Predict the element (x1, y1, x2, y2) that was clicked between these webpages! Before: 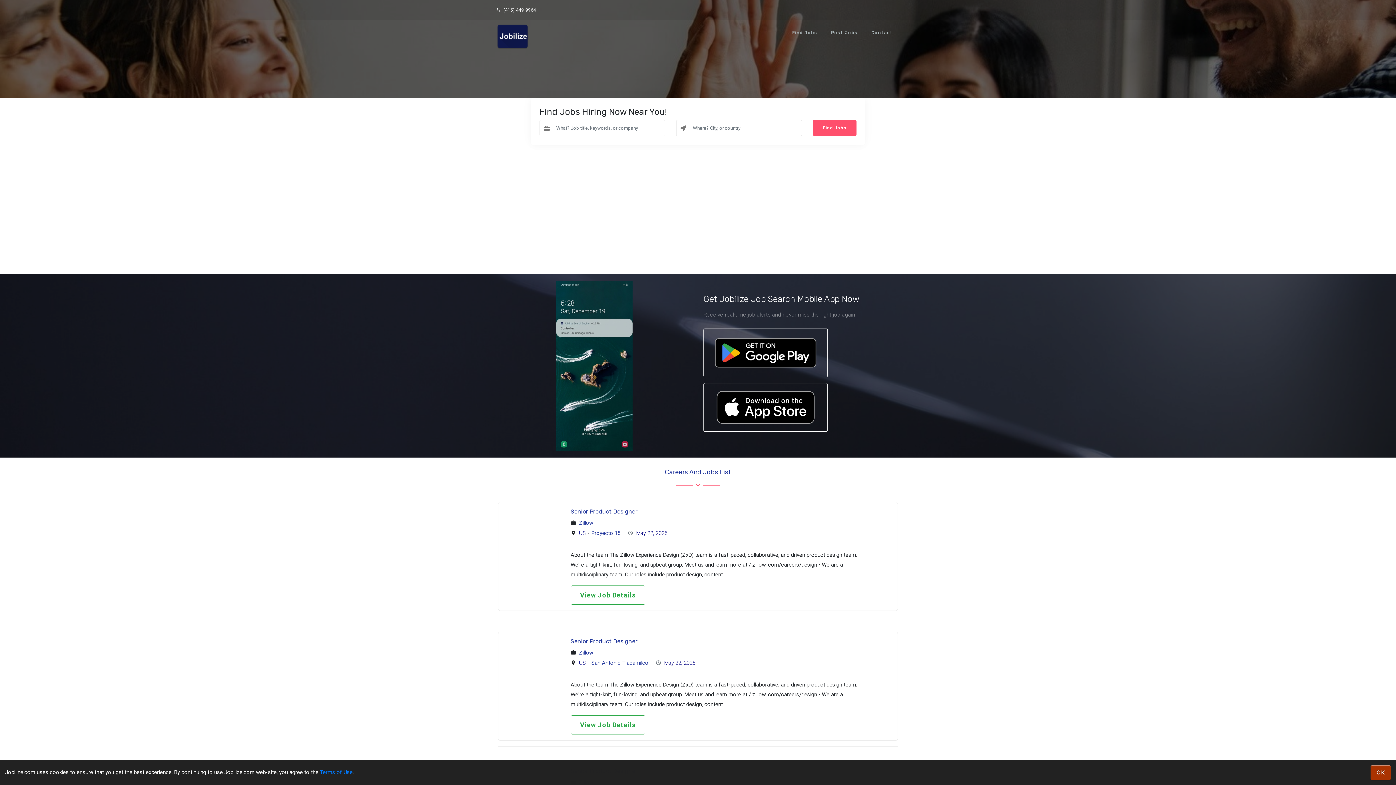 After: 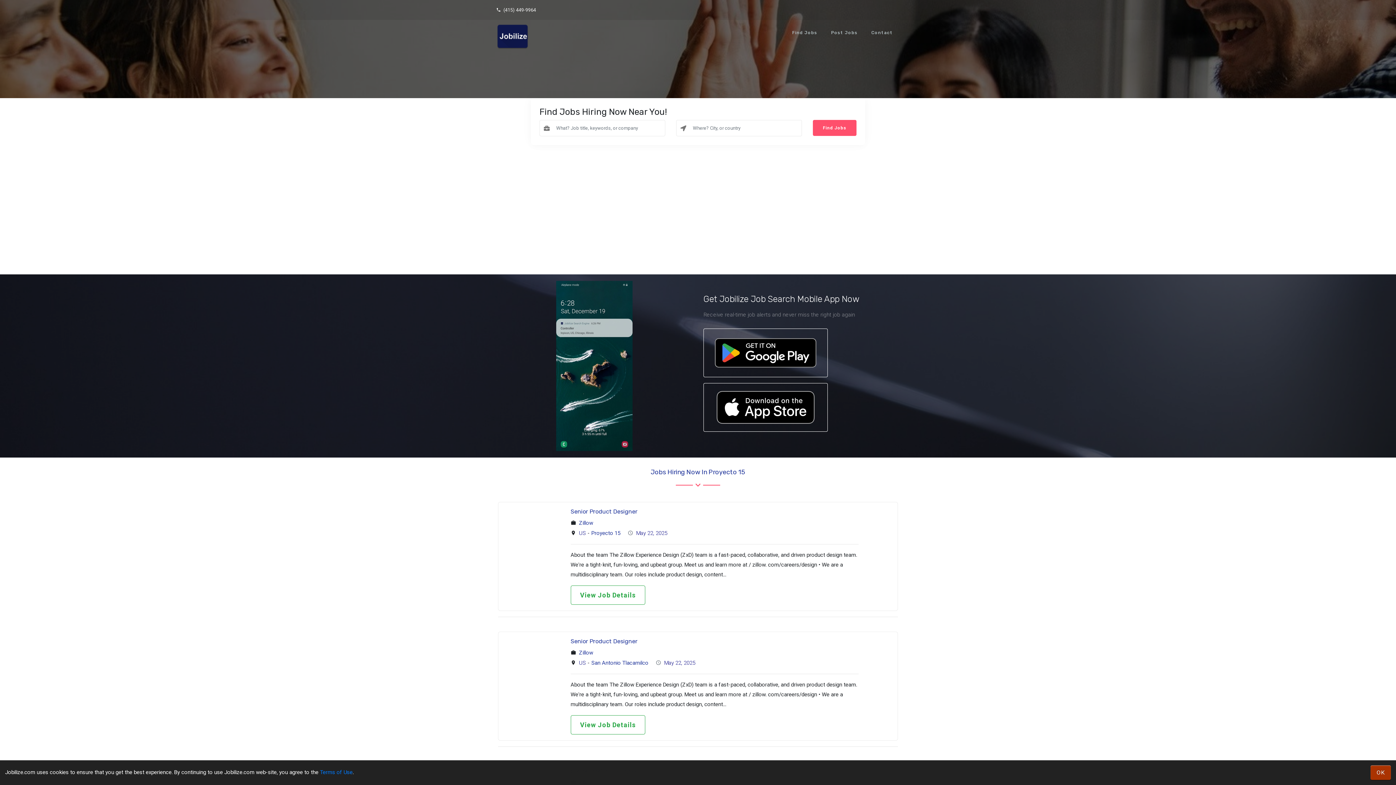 Action: label: Proyecto 15 bbox: (591, 530, 620, 536)